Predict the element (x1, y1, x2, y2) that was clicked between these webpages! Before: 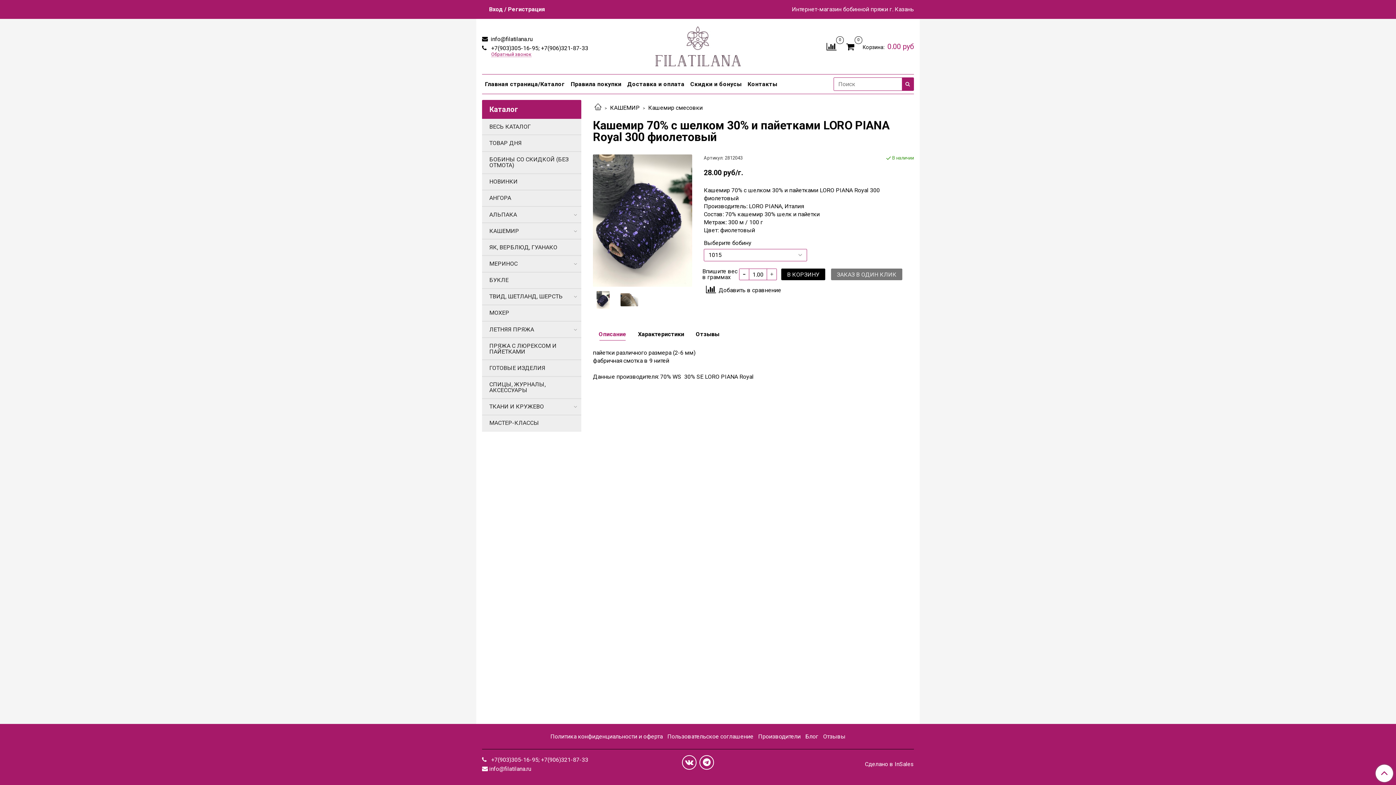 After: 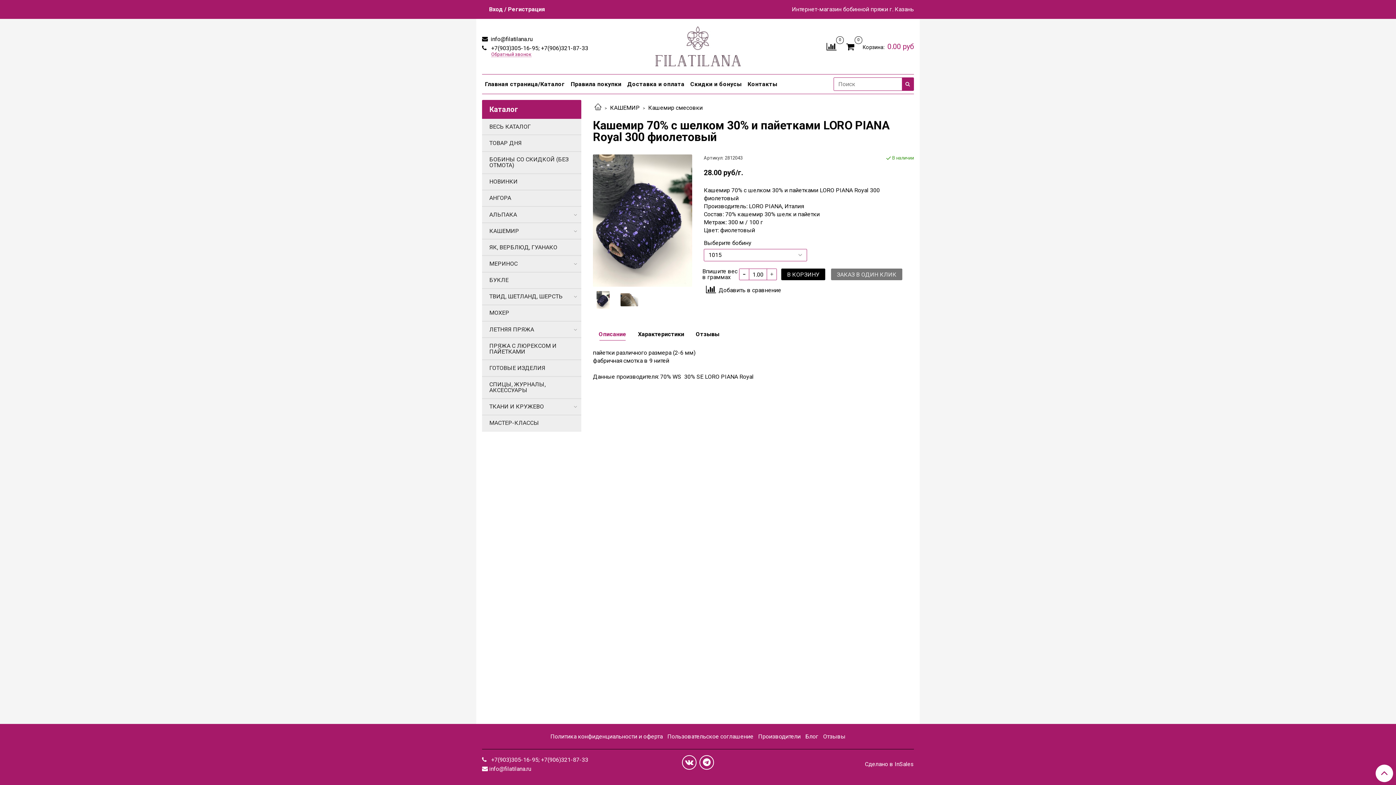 Action: bbox: (1376, 765, 1393, 782)